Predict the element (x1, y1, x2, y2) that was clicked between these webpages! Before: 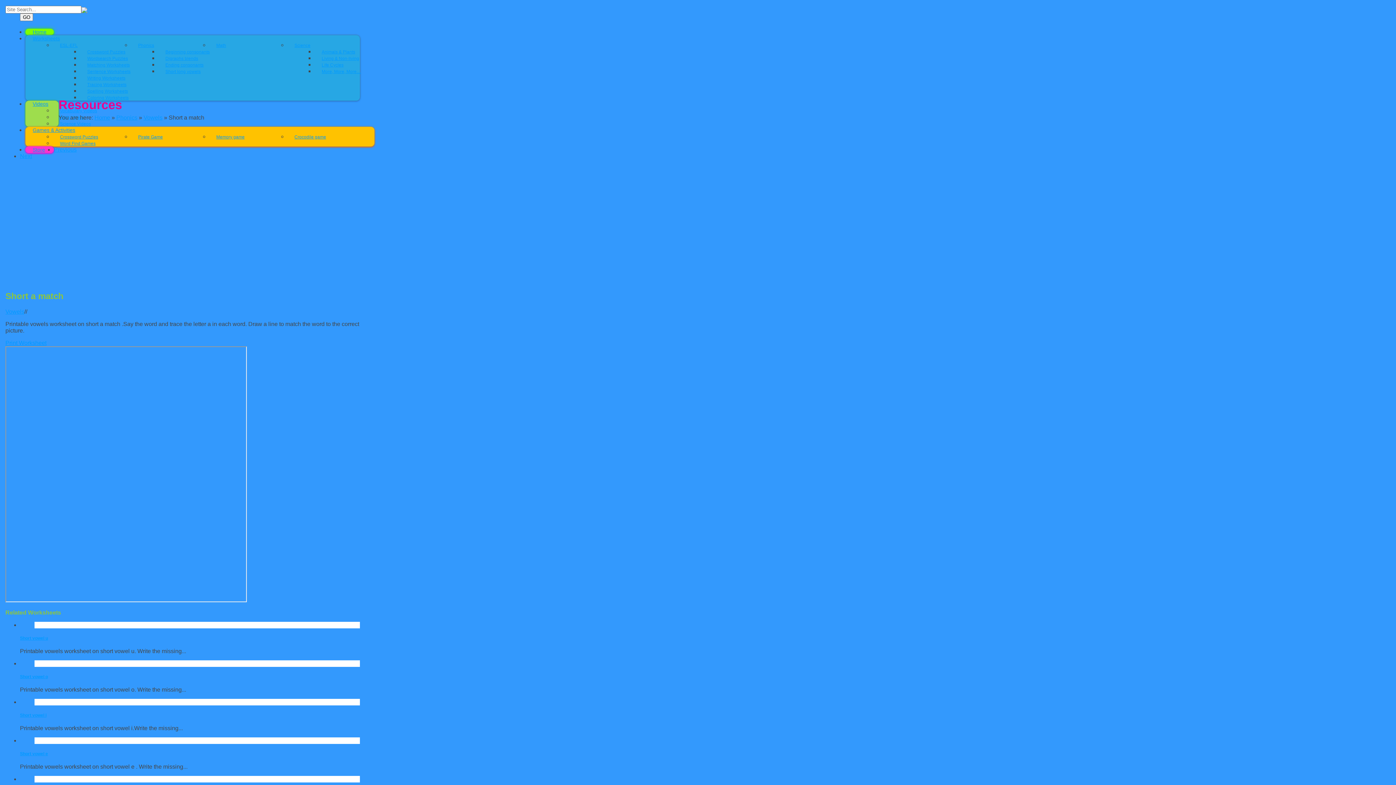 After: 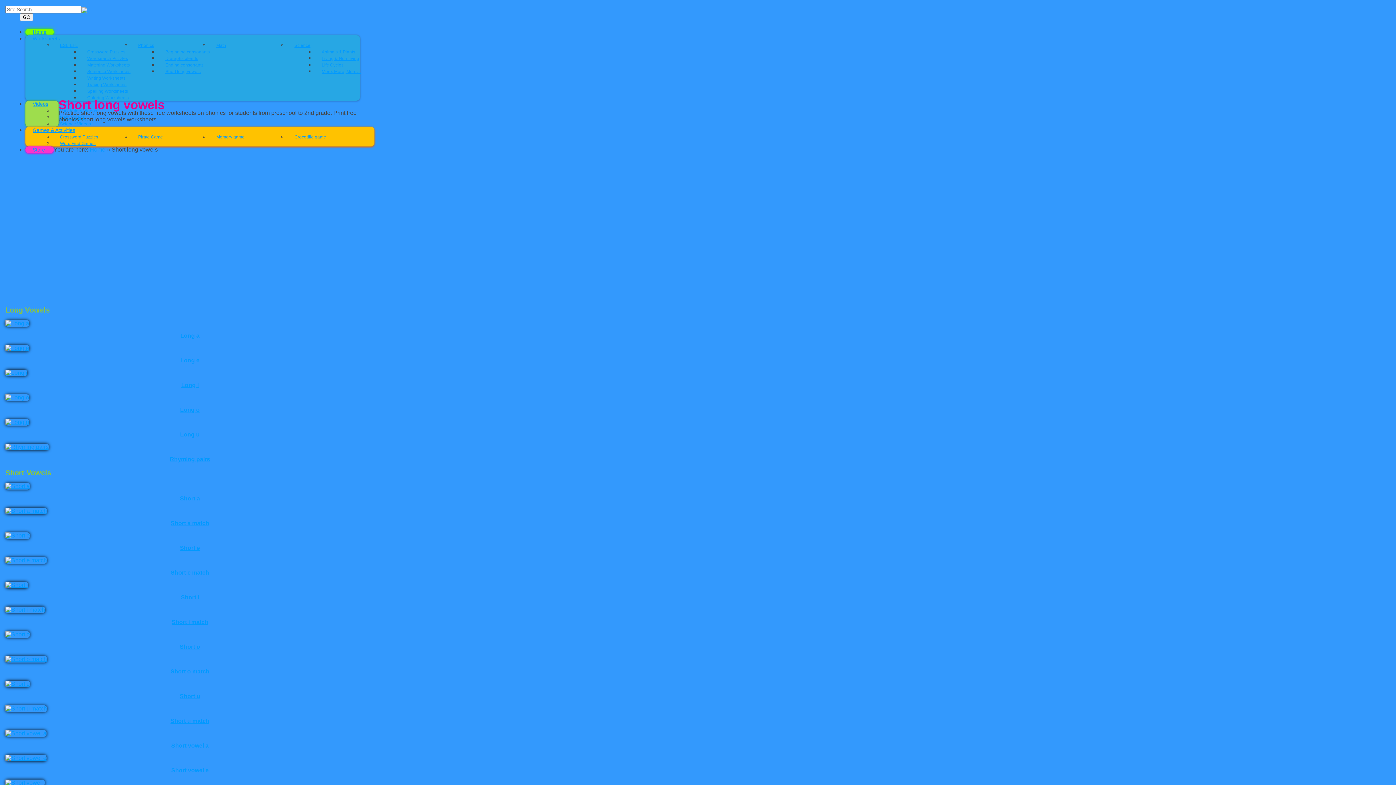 Action: bbox: (165, 69, 200, 74) label: Short long vowels